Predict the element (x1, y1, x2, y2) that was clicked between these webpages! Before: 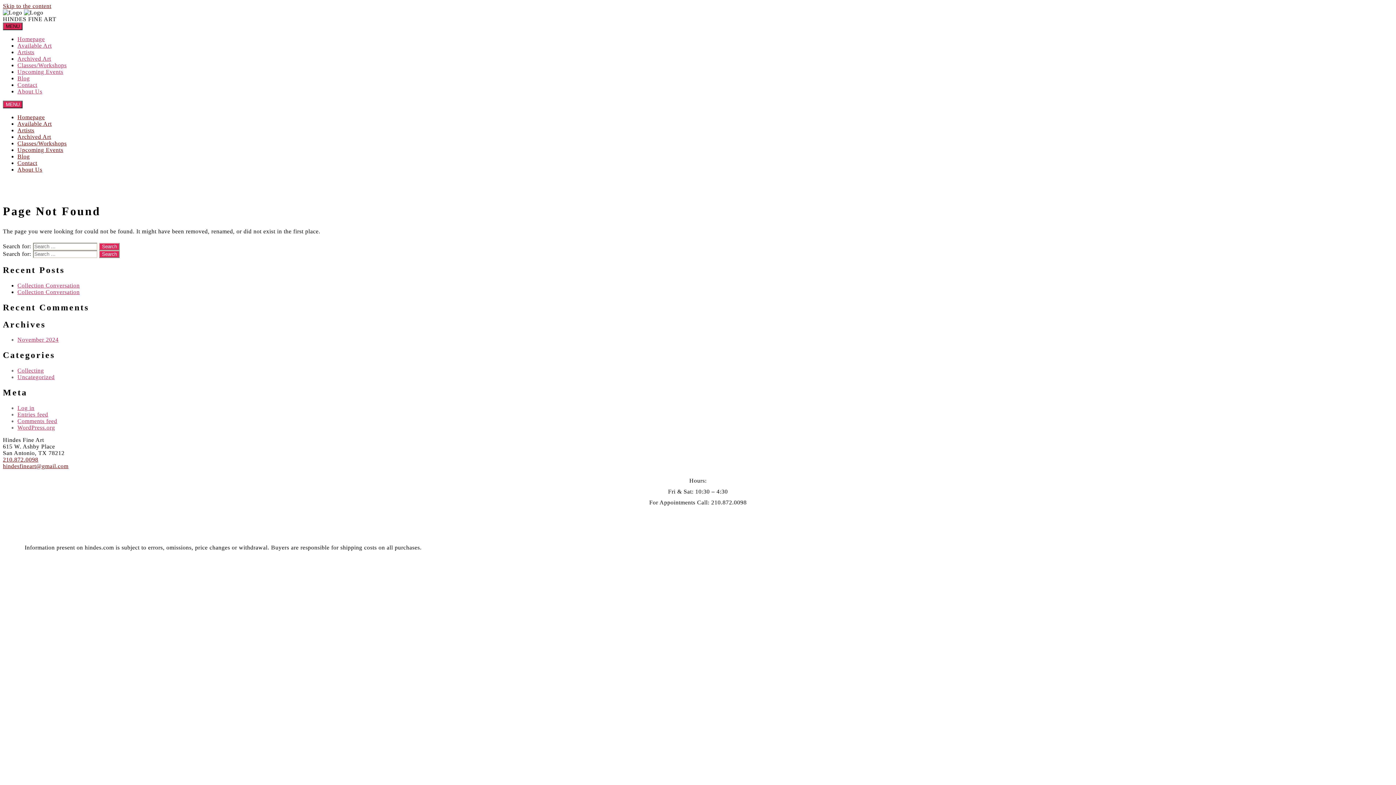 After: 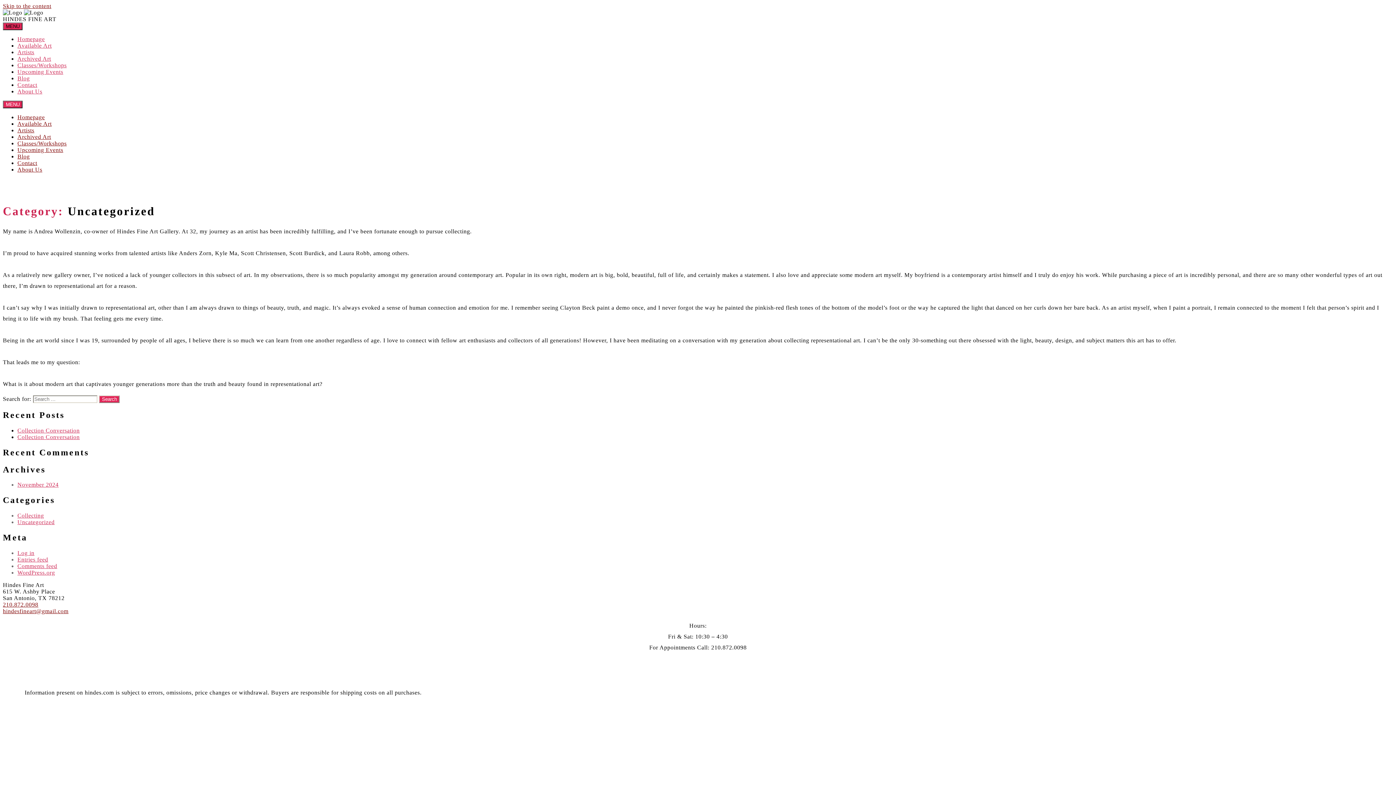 Action: bbox: (17, 374, 54, 380) label: Uncategorized